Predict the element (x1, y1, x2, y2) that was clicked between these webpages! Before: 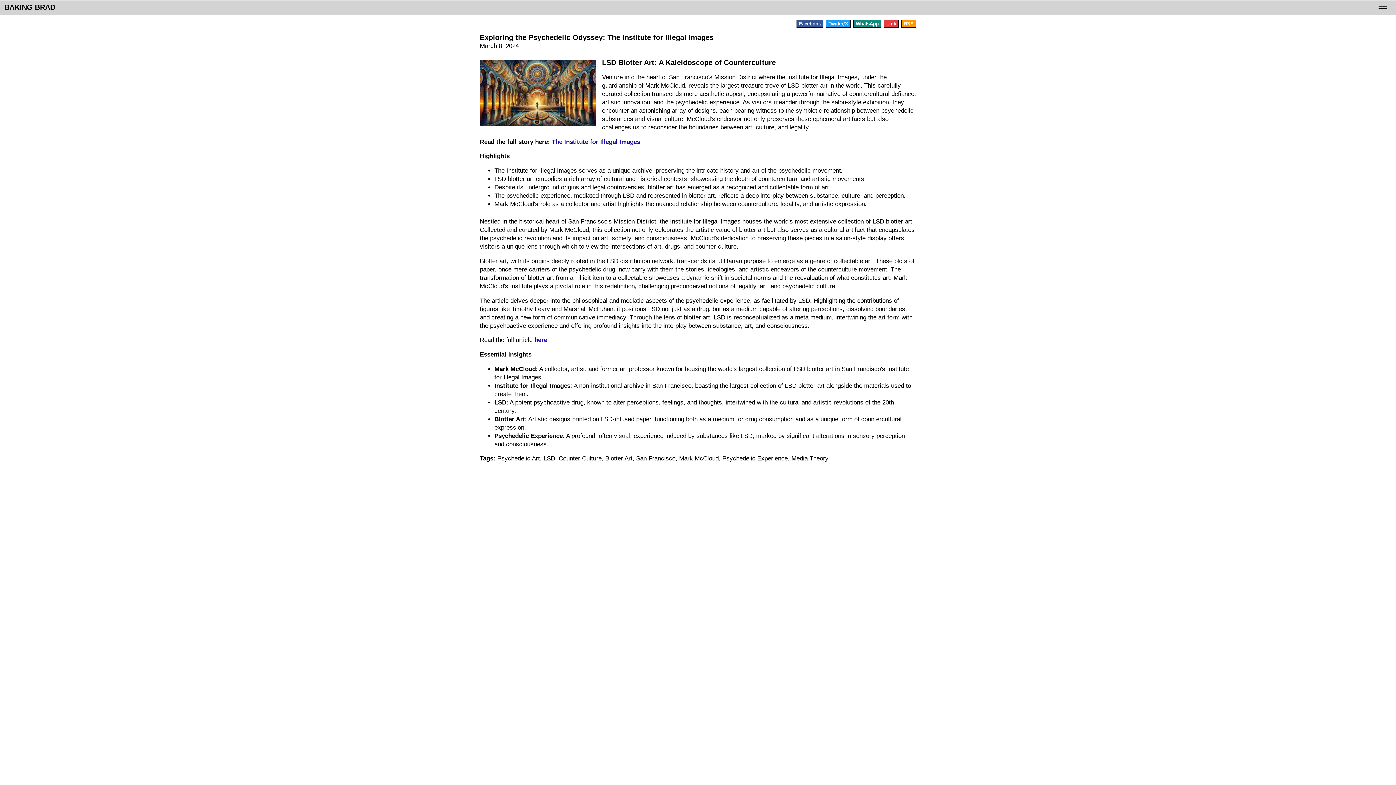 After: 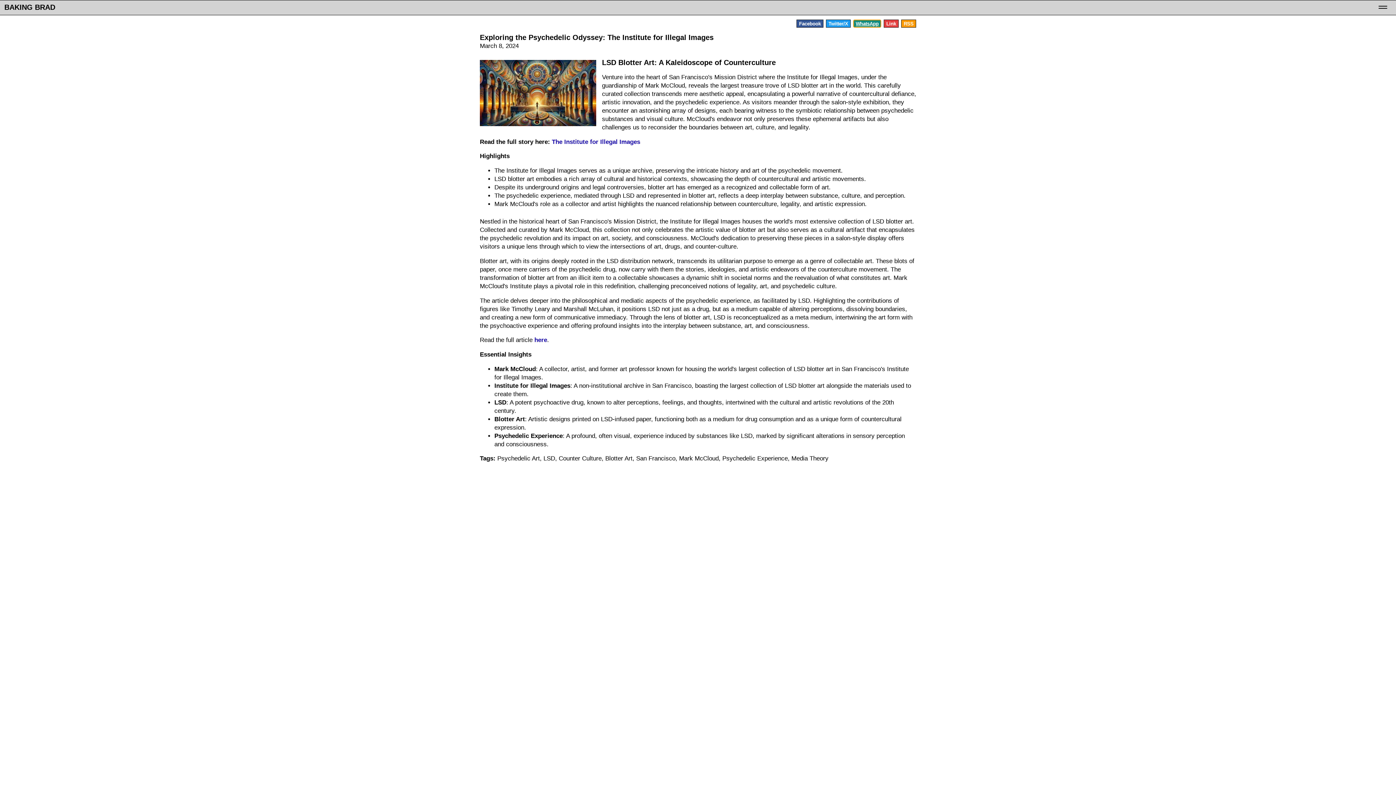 Action: bbox: (853, 19, 881, 27) label: WhatsApp